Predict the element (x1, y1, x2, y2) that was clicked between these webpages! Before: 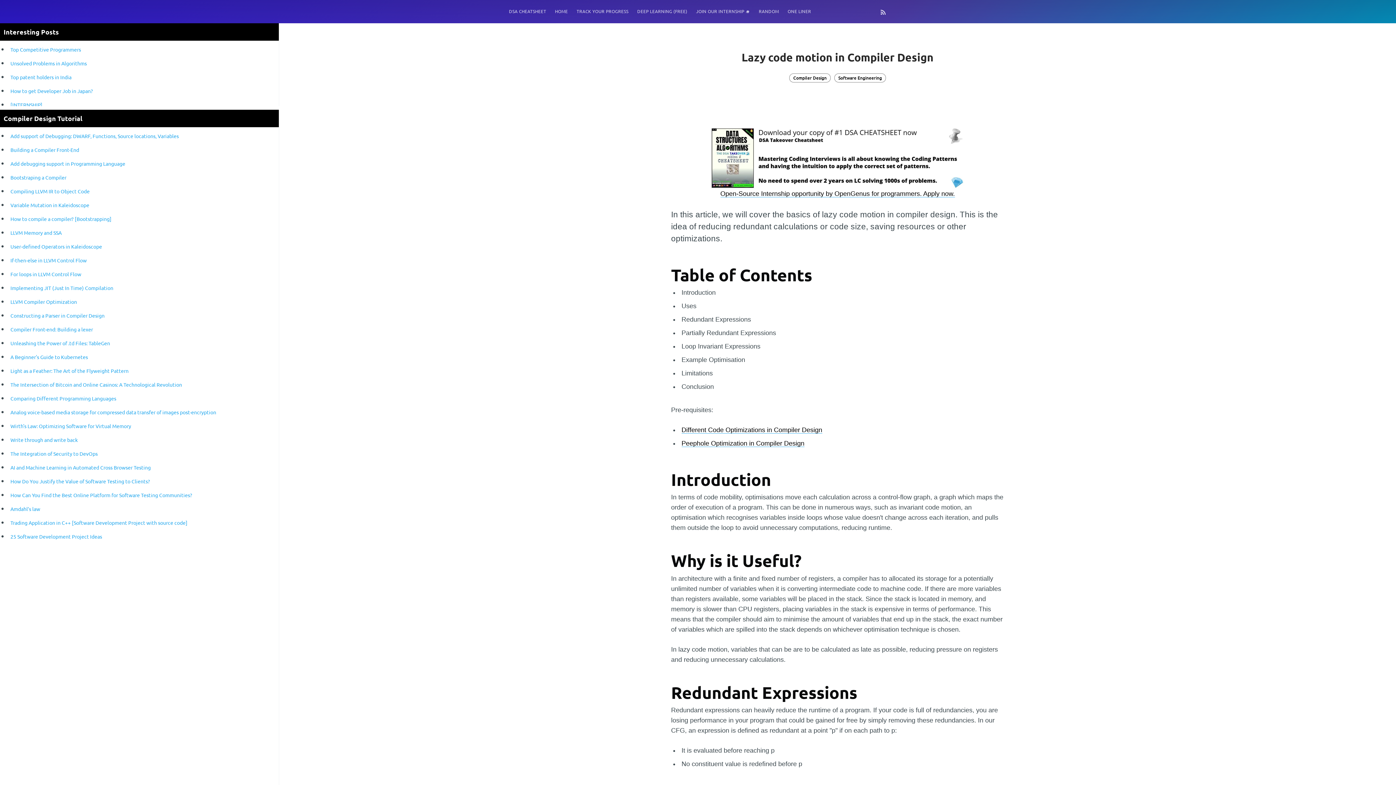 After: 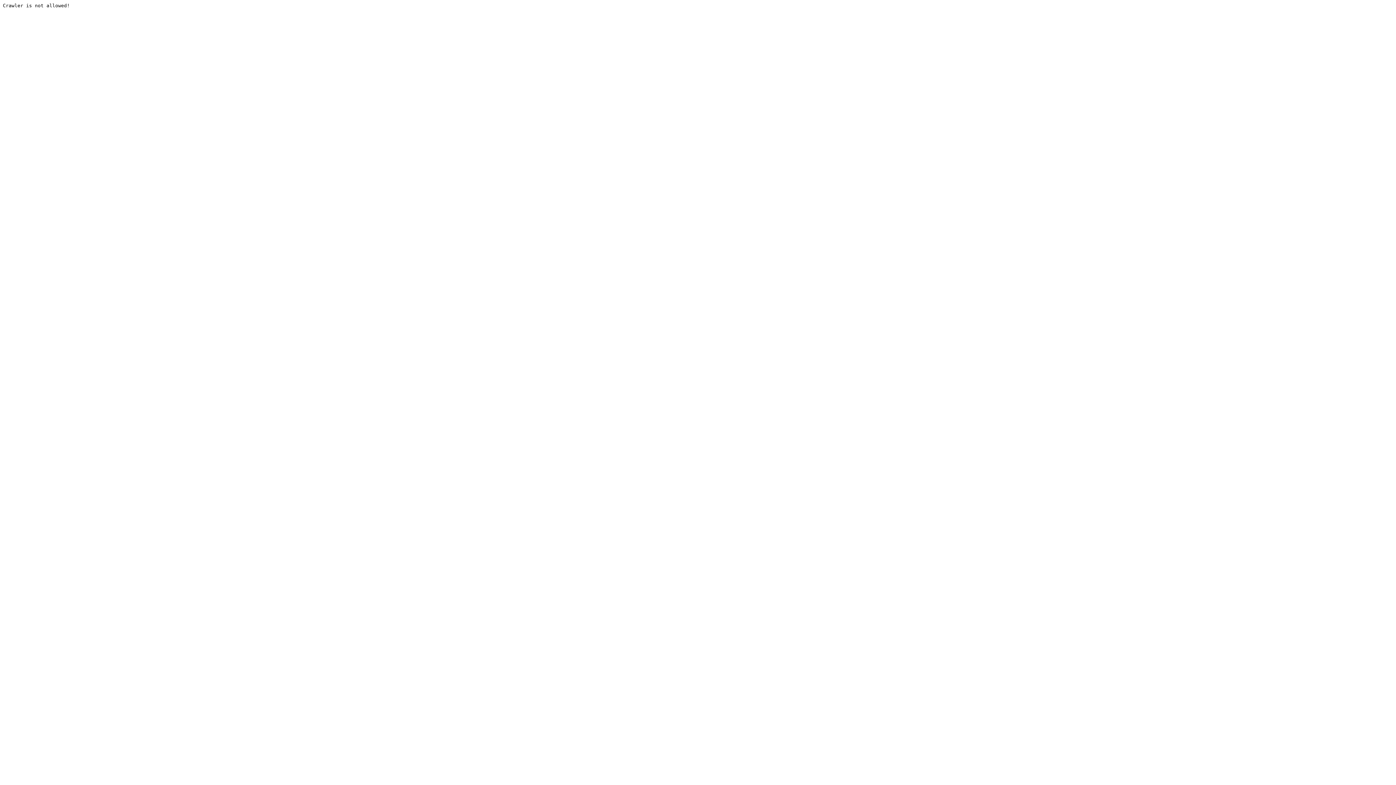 Action: bbox: (10, 101, 42, 108) label: [INTERNSHIP]